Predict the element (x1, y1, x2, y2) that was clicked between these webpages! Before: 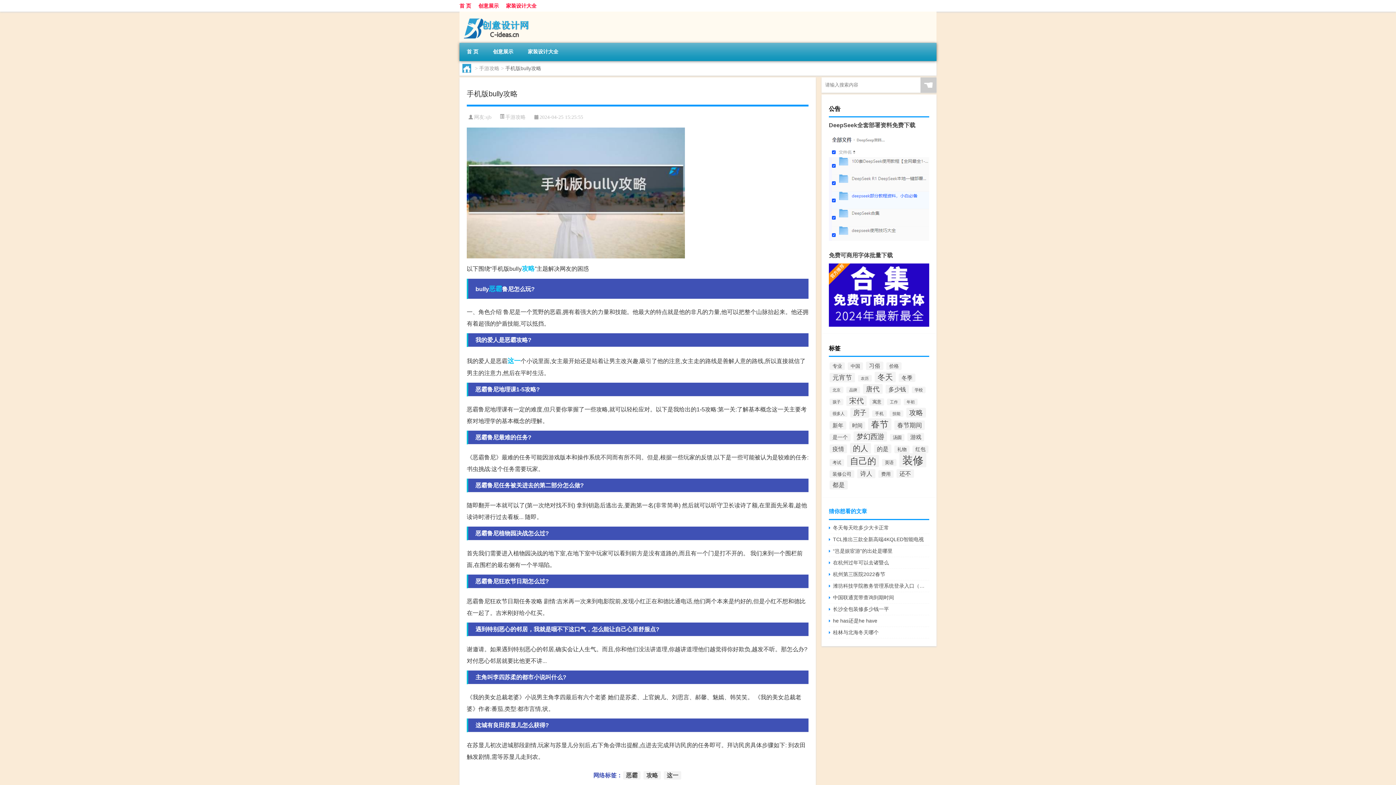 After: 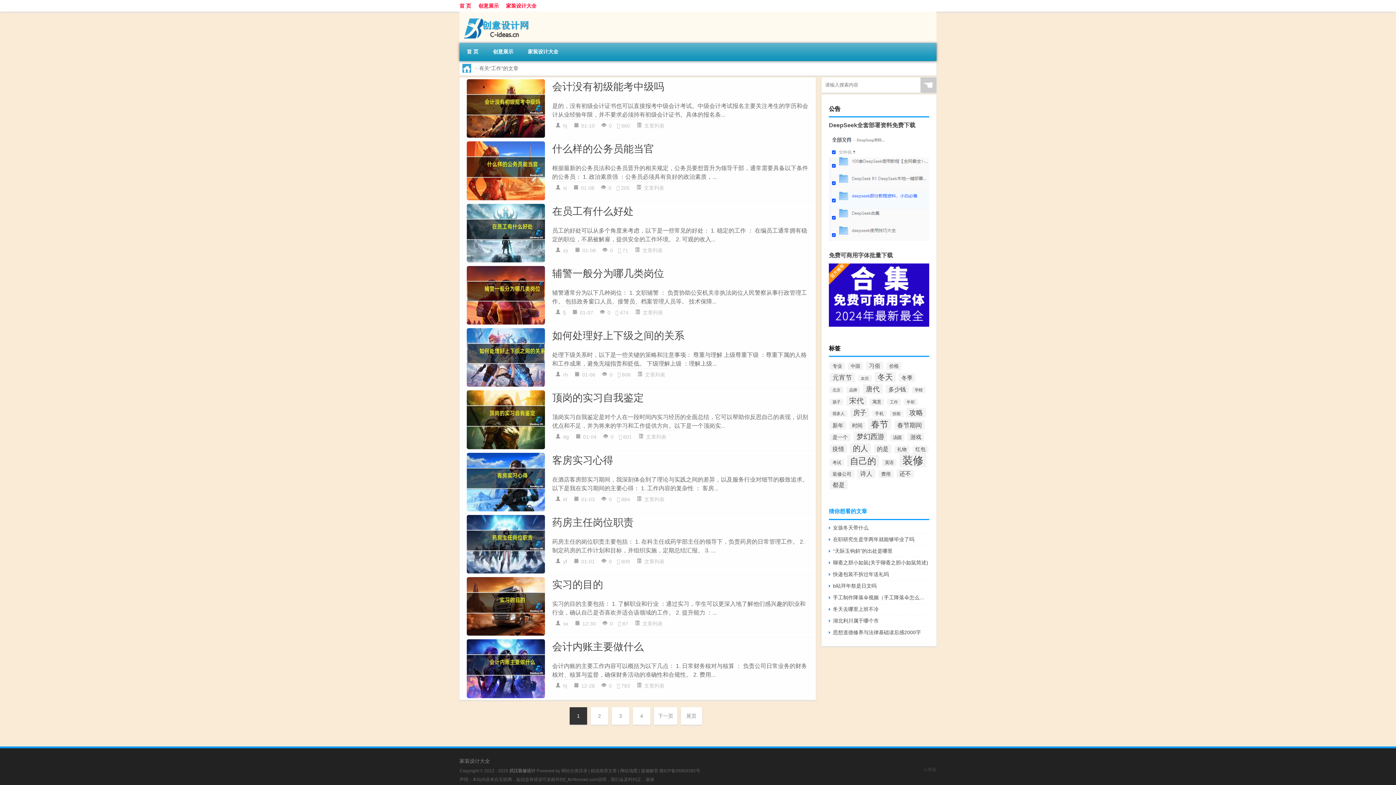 Action: bbox: (887, 399, 901, 405) label: 工作 (32个项目)